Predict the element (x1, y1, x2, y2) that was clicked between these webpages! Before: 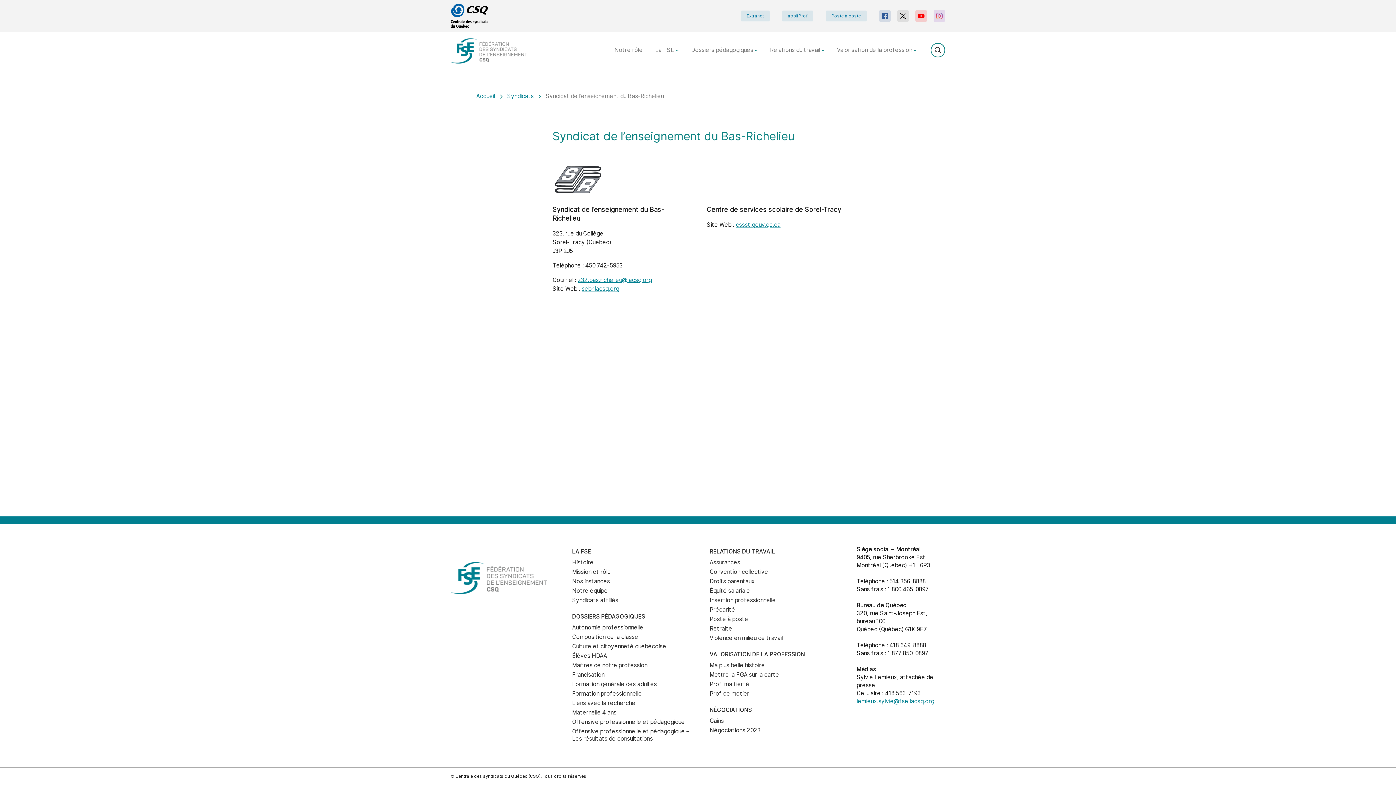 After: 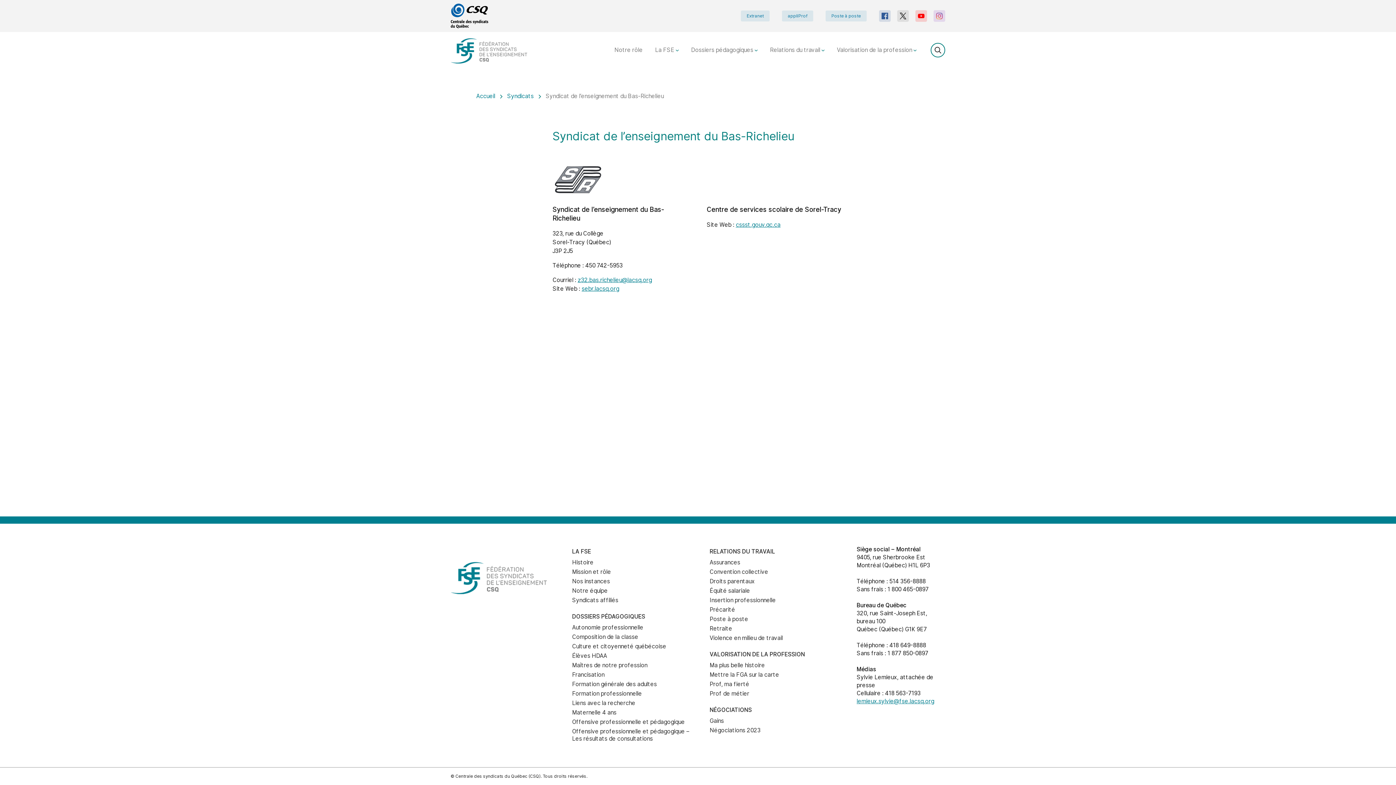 Action: bbox: (881, 12, 888, 19)